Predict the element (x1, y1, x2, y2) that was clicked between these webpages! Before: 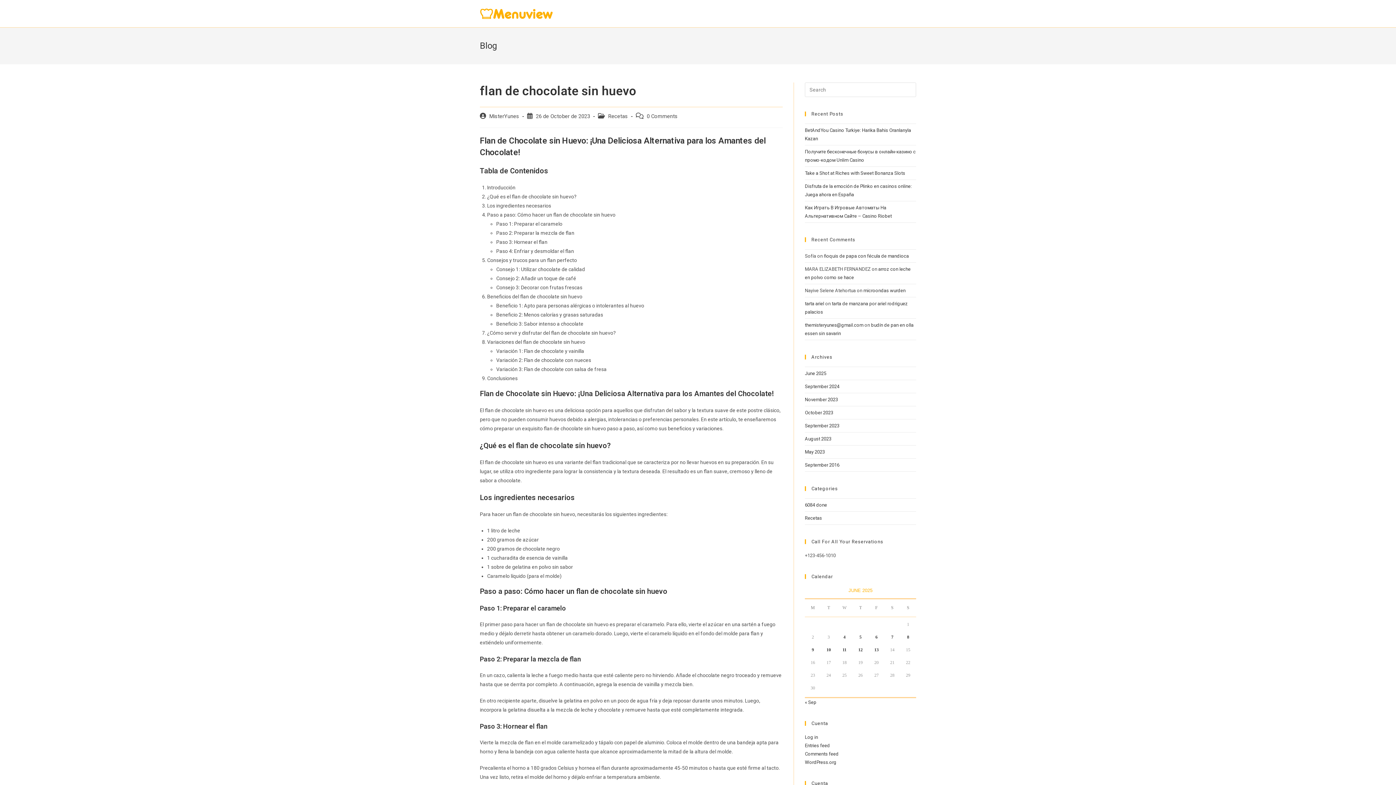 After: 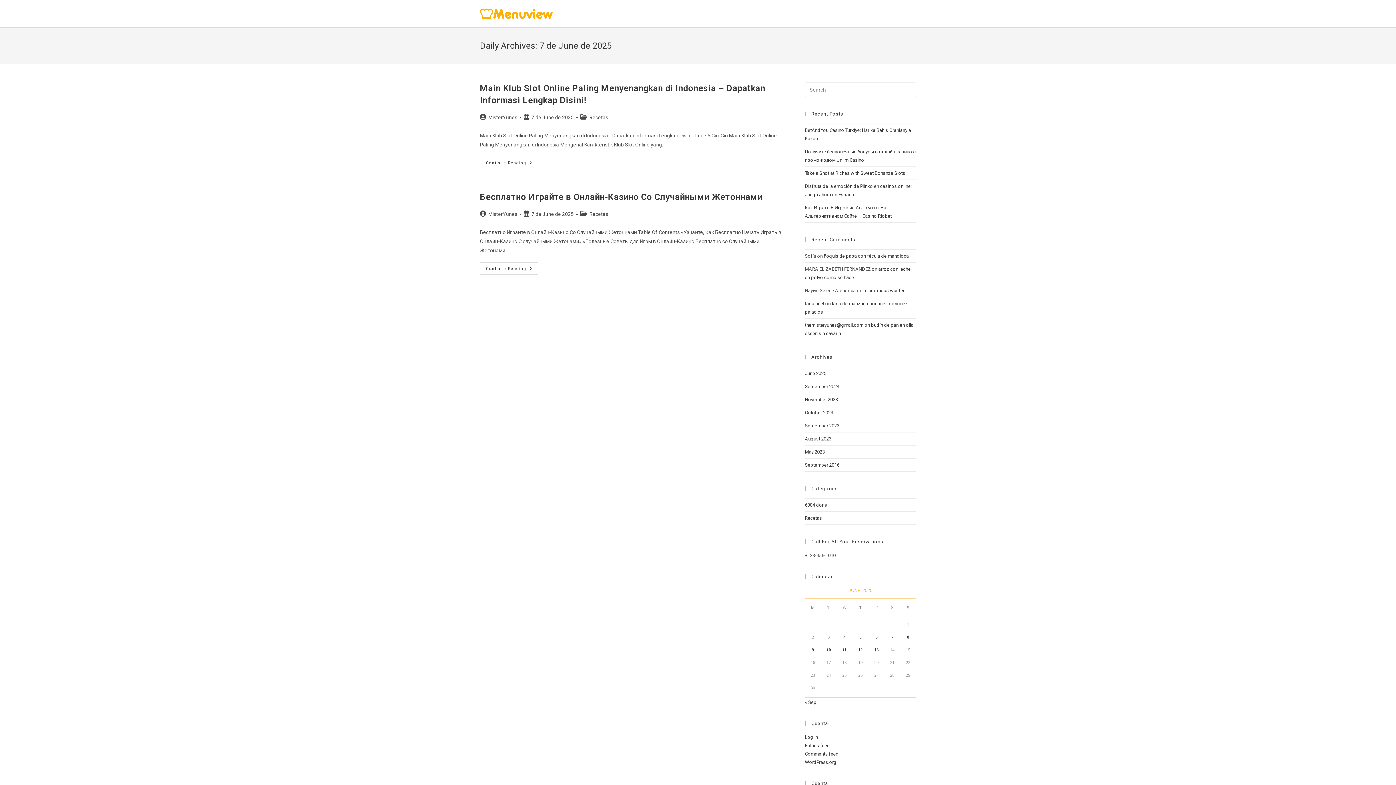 Action: bbox: (891, 634, 893, 640) label: Posts published on June 7, 2025